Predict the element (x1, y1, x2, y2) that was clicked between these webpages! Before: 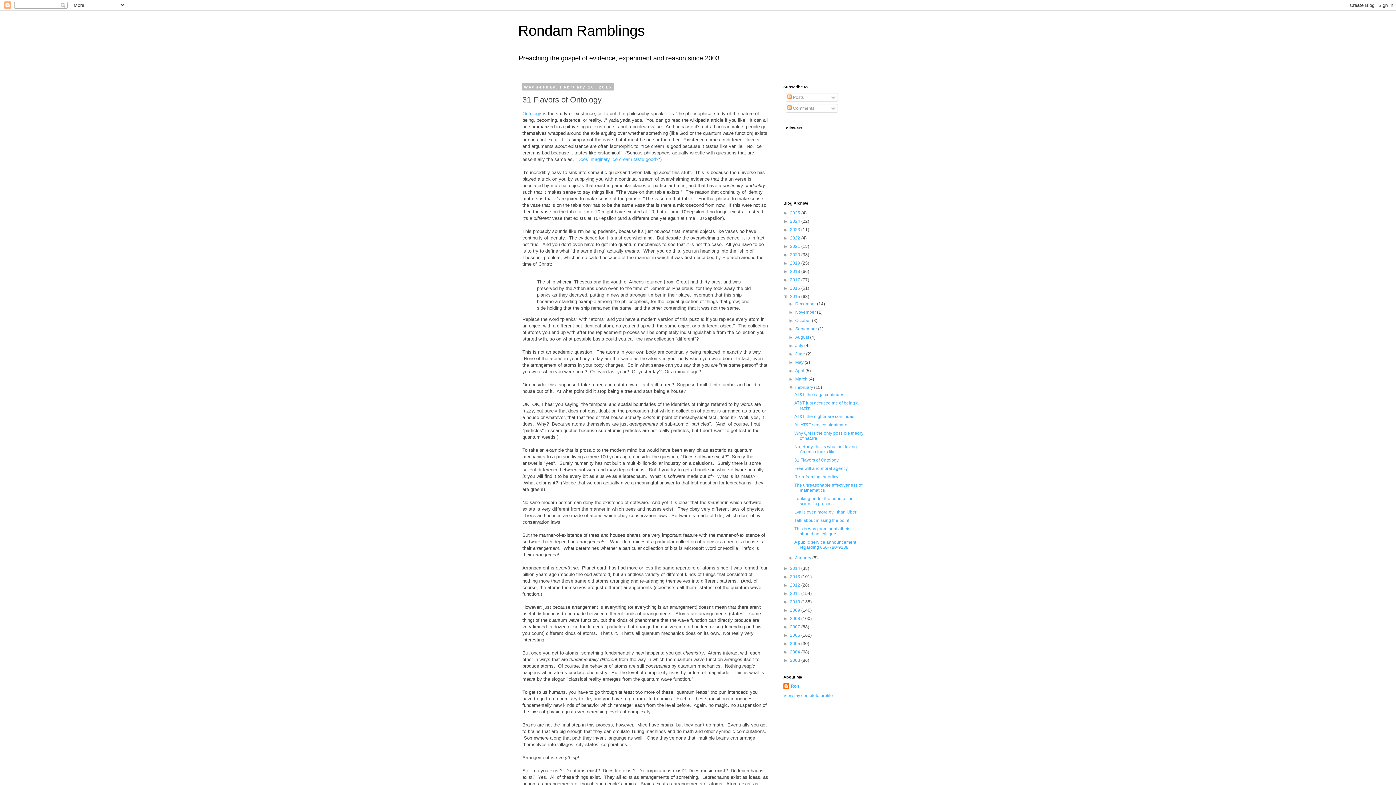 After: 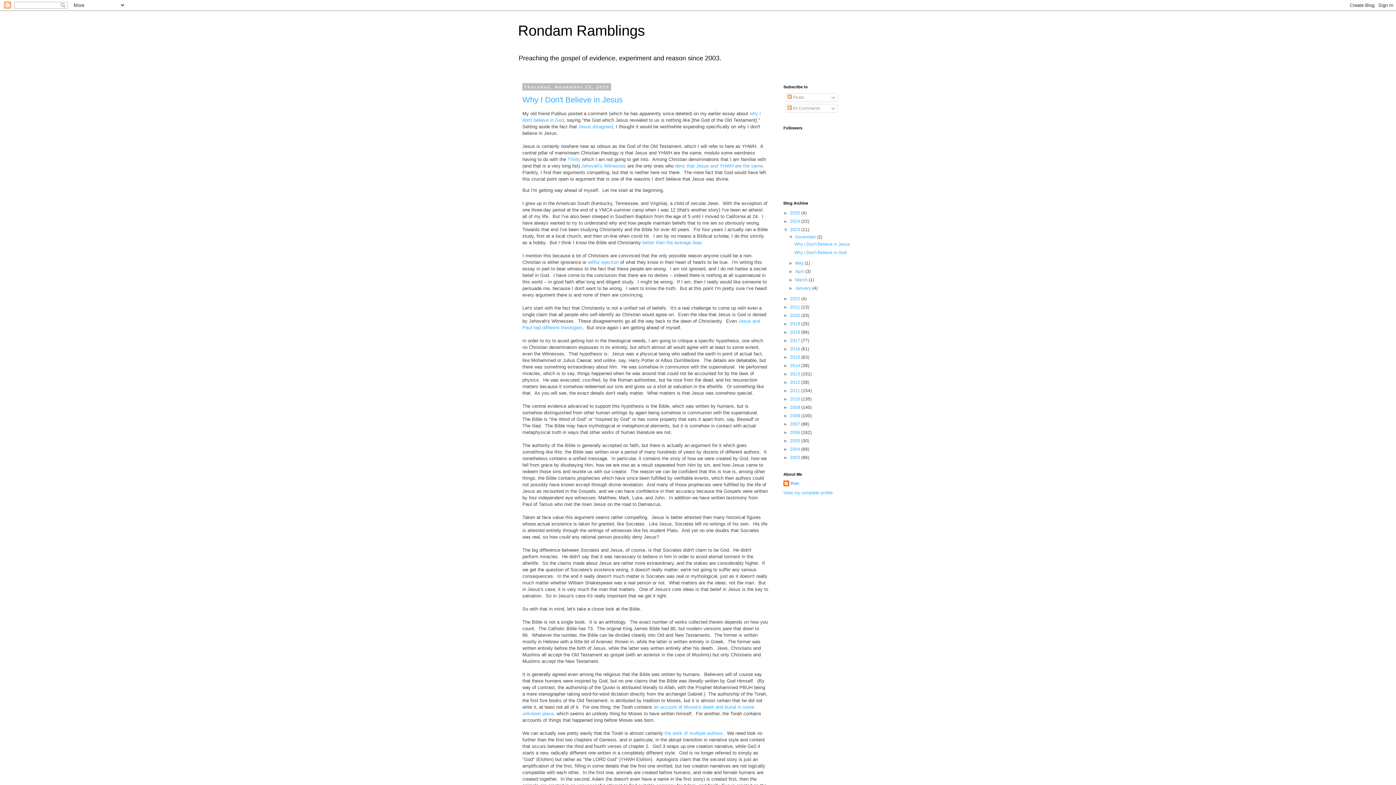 Action: bbox: (790, 227, 801, 232) label: 2023 